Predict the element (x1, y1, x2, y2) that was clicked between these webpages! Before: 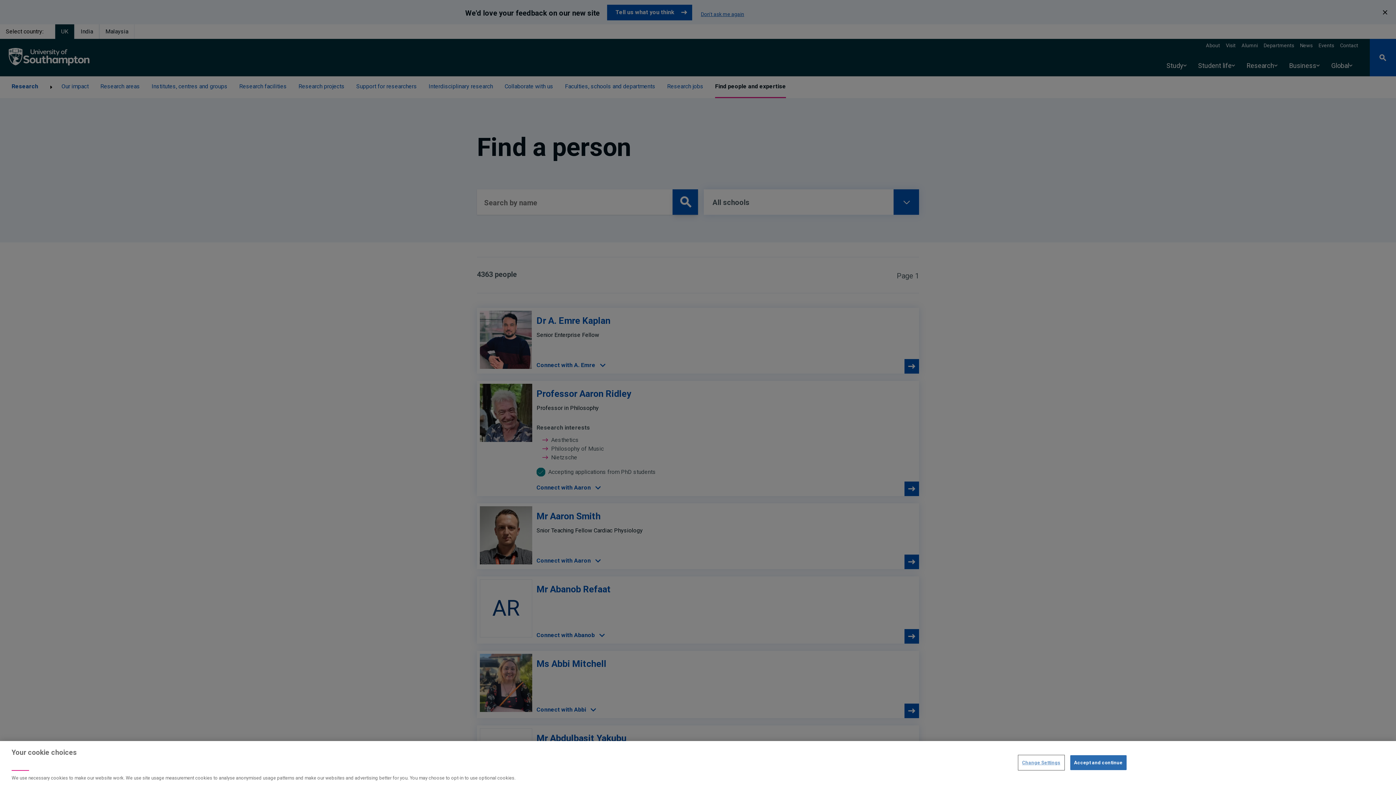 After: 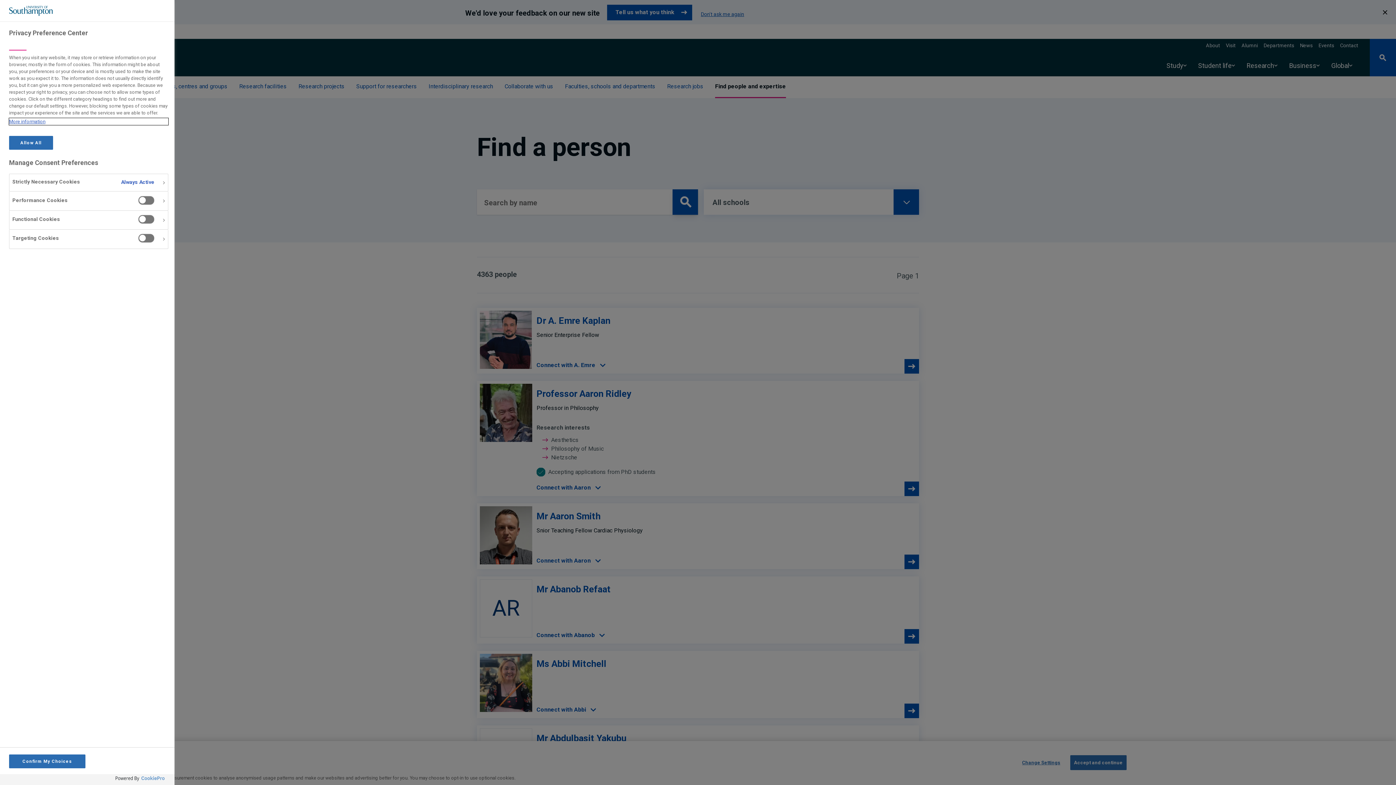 Action: label: Change Settings bbox: (1018, 755, 1064, 770)